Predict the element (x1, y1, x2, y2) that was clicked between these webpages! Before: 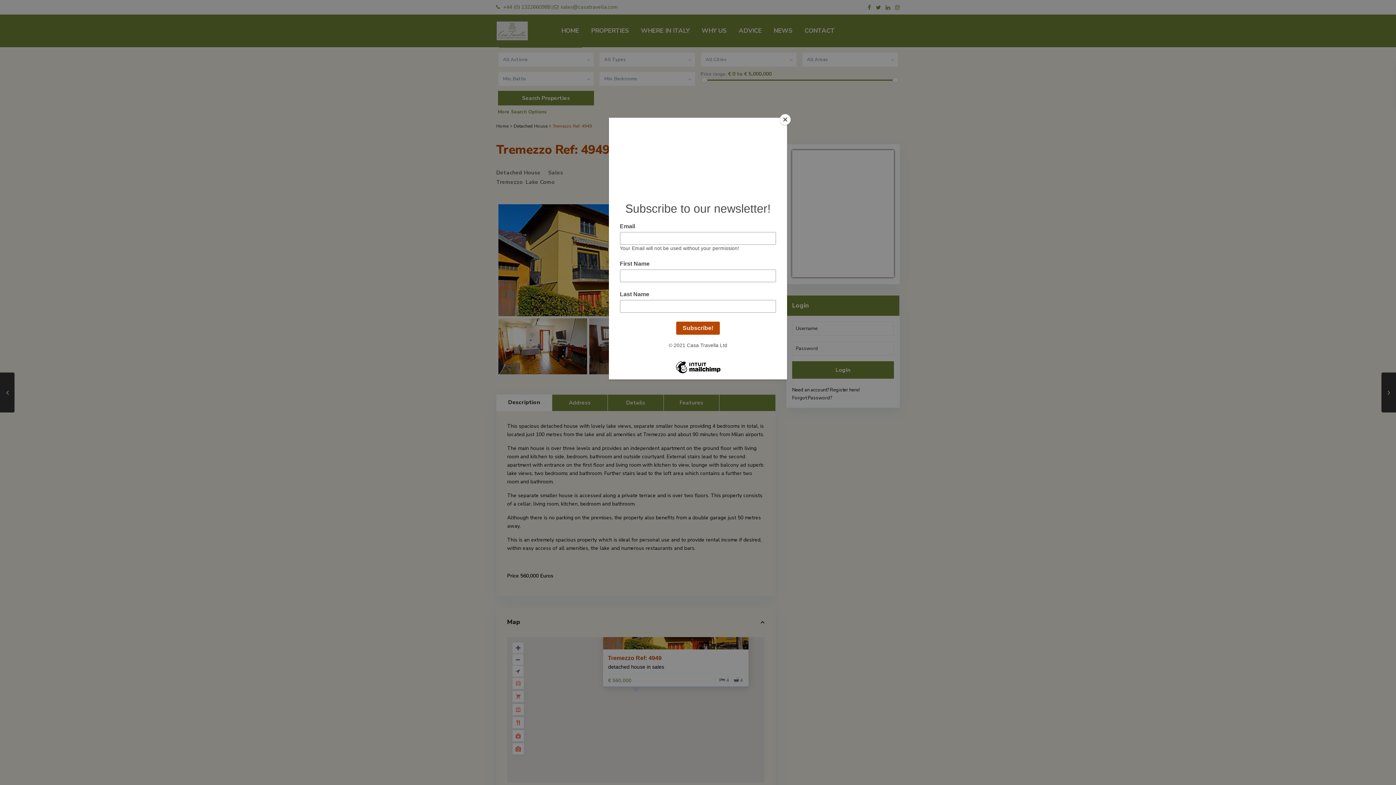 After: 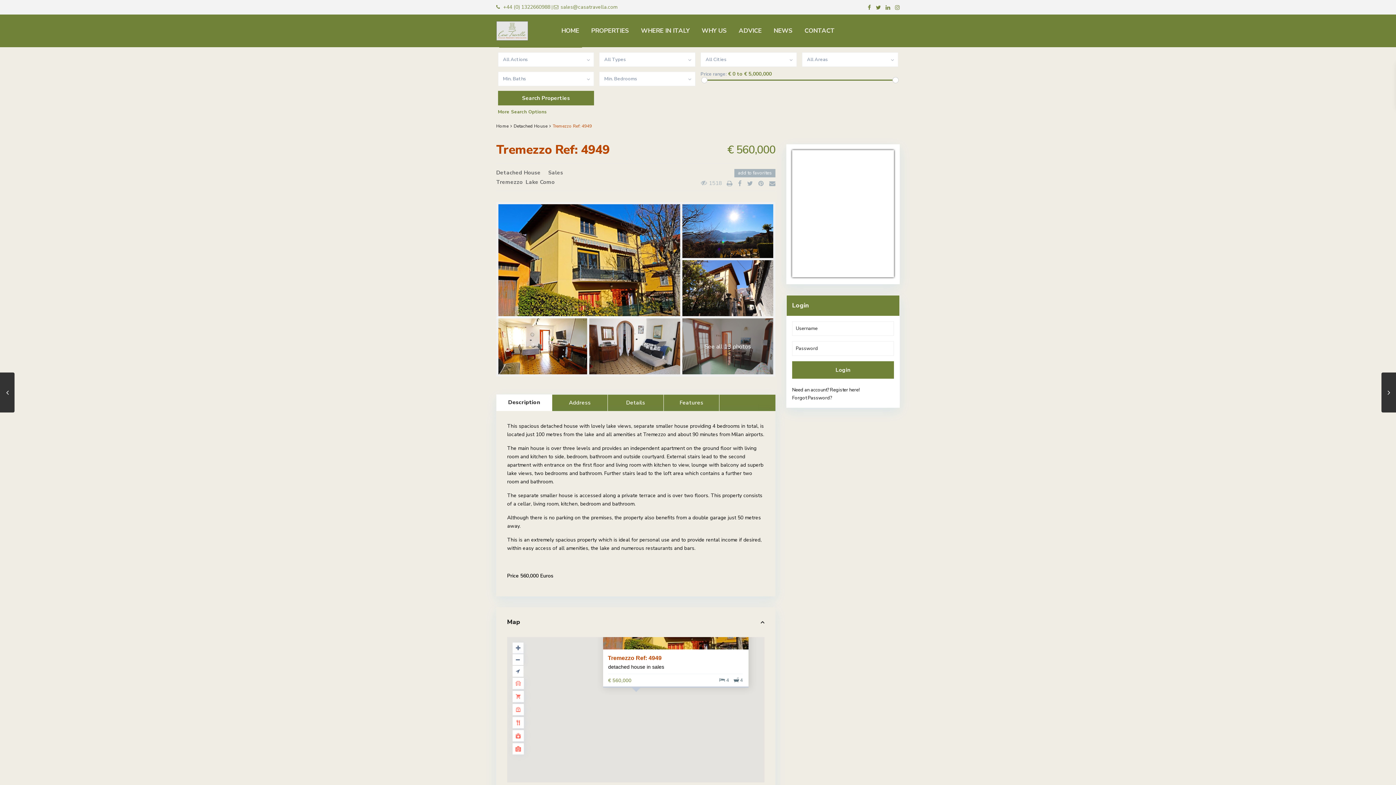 Action: label: Close bbox: (780, 114, 790, 125)